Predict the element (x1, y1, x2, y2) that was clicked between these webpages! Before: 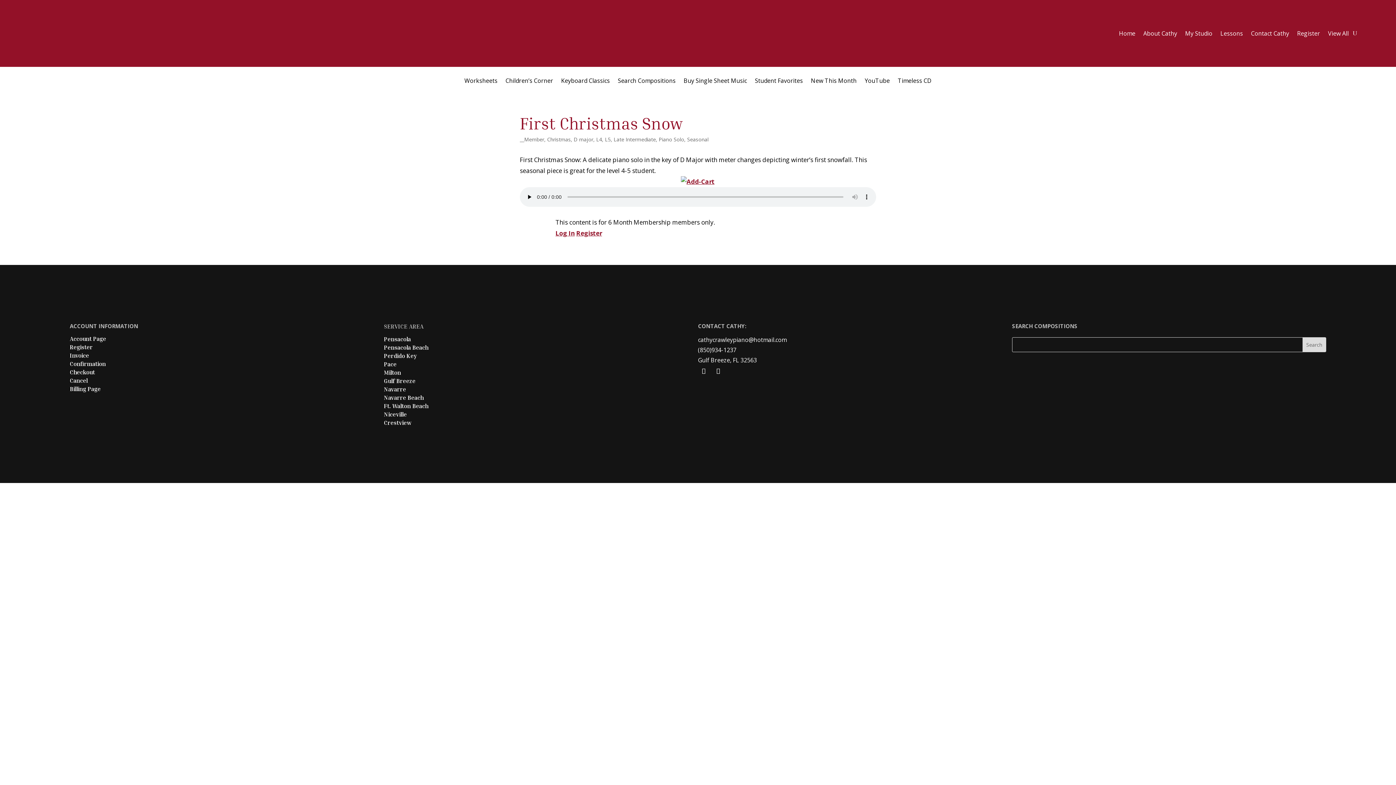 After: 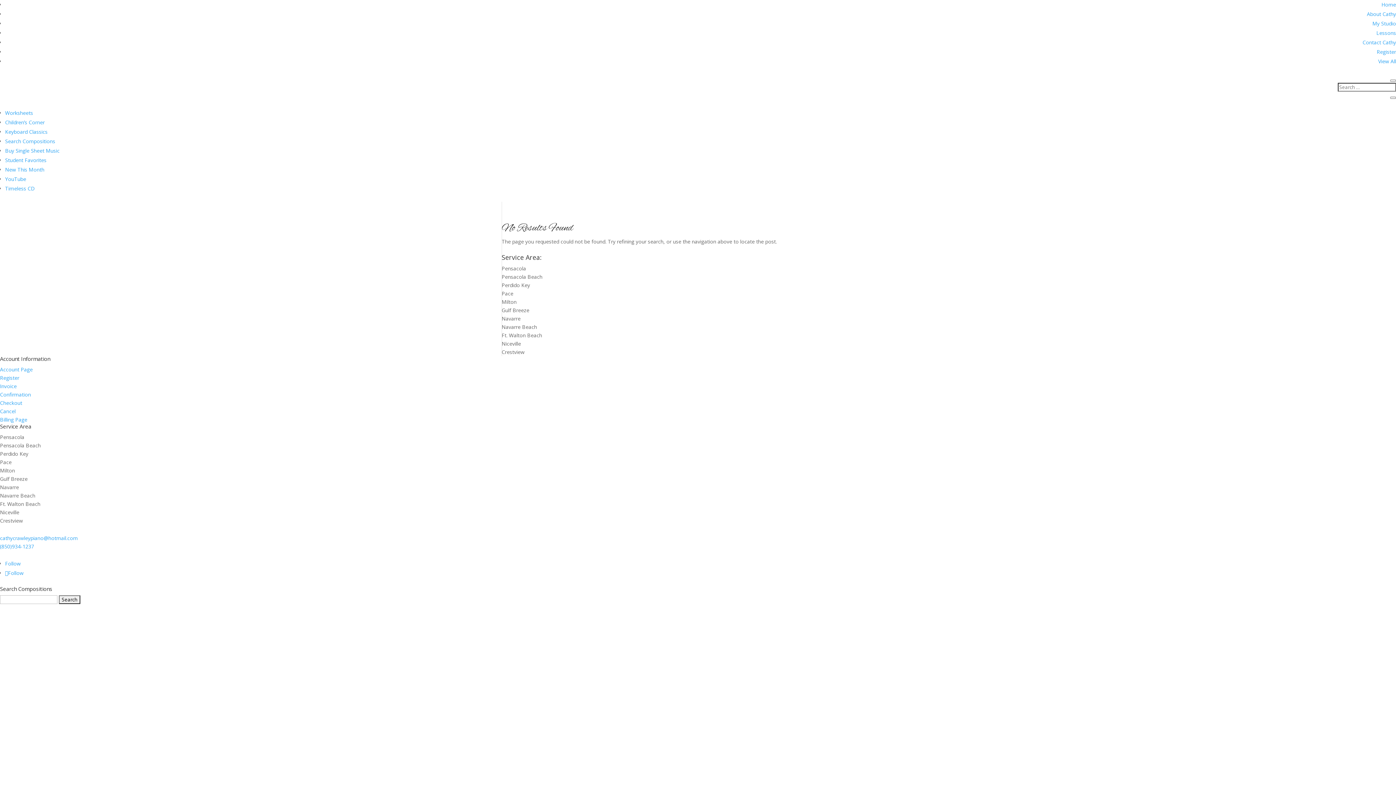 Action: bbox: (69, 352, 89, 359) label: Invoice